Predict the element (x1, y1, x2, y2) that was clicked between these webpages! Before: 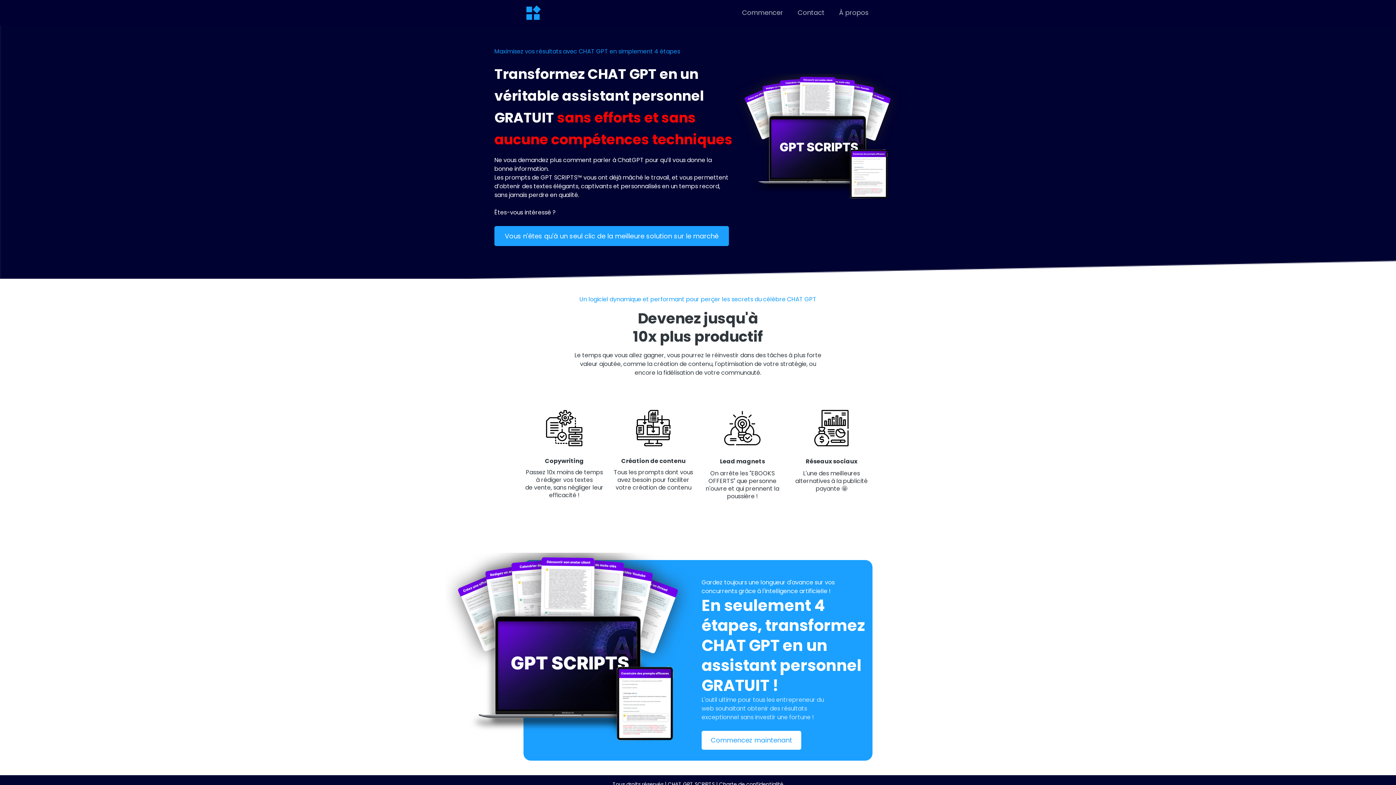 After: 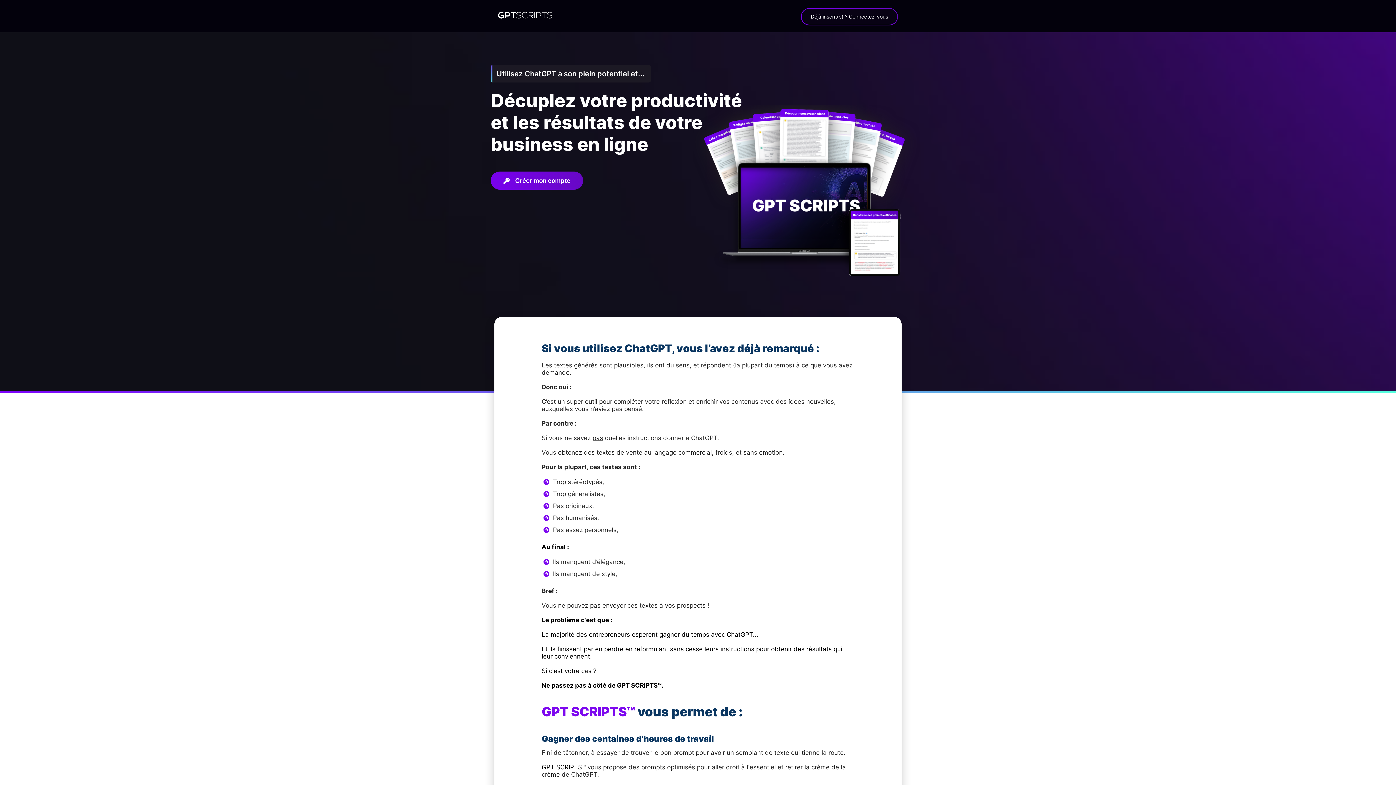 Action: label: À propos bbox: (839, 9, 869, 16)